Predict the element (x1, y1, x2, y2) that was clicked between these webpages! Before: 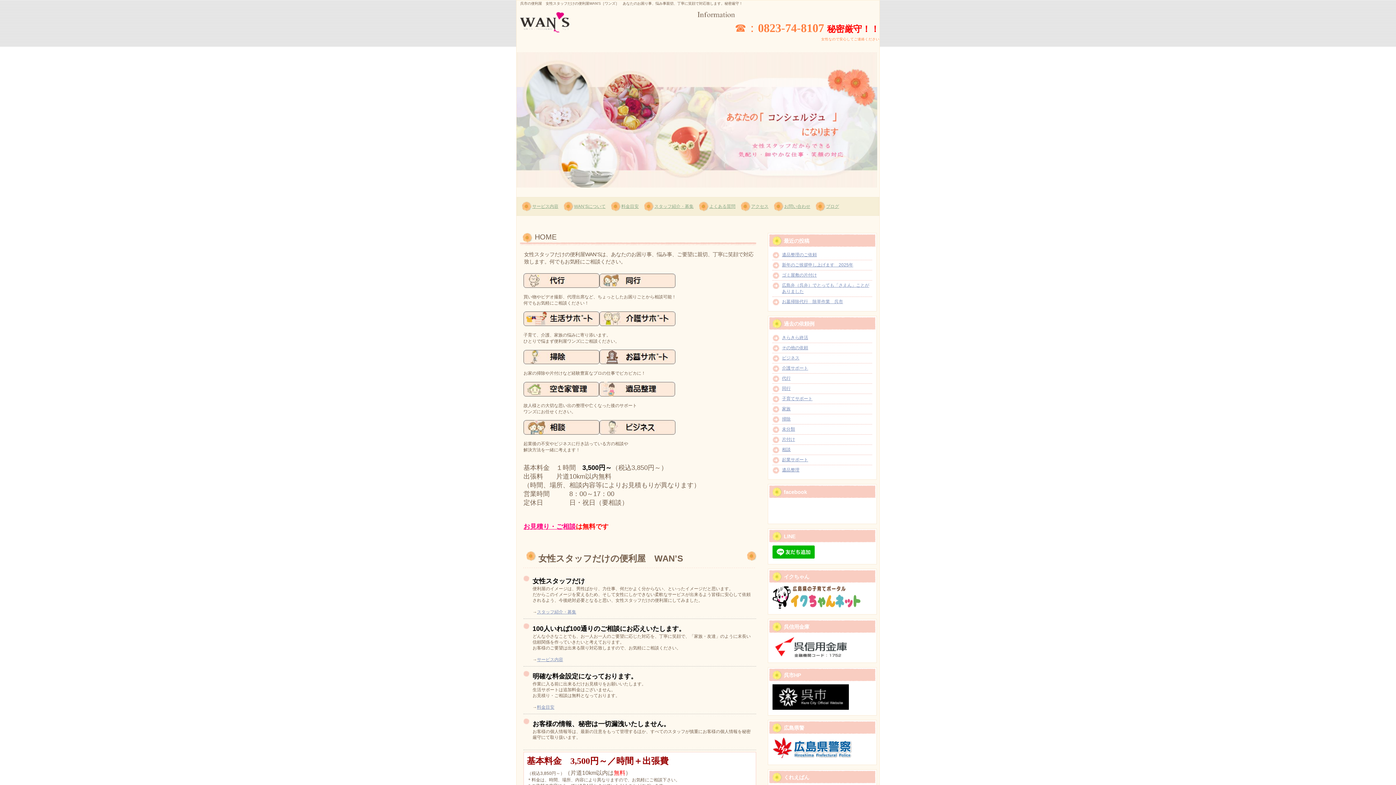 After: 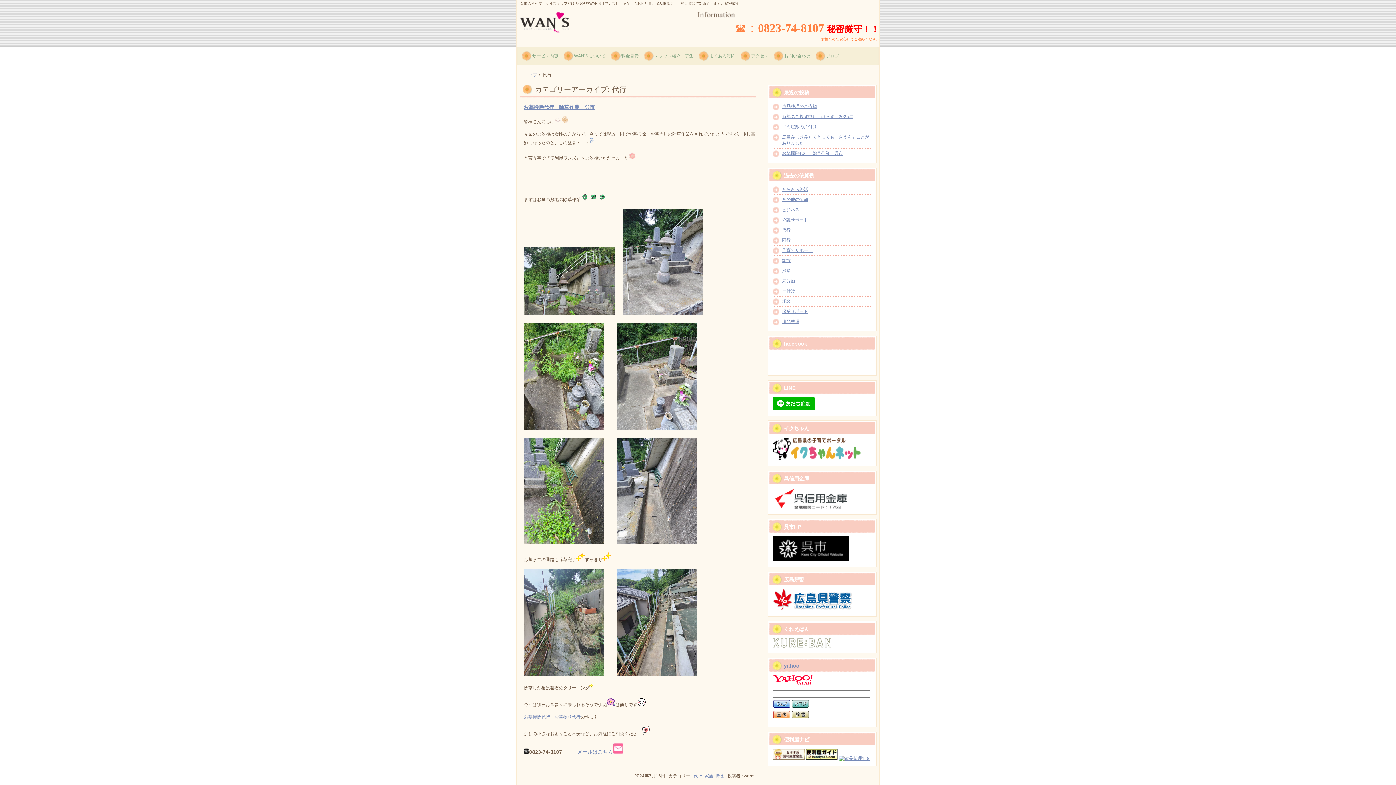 Action: bbox: (782, 375, 872, 381) label: 代行